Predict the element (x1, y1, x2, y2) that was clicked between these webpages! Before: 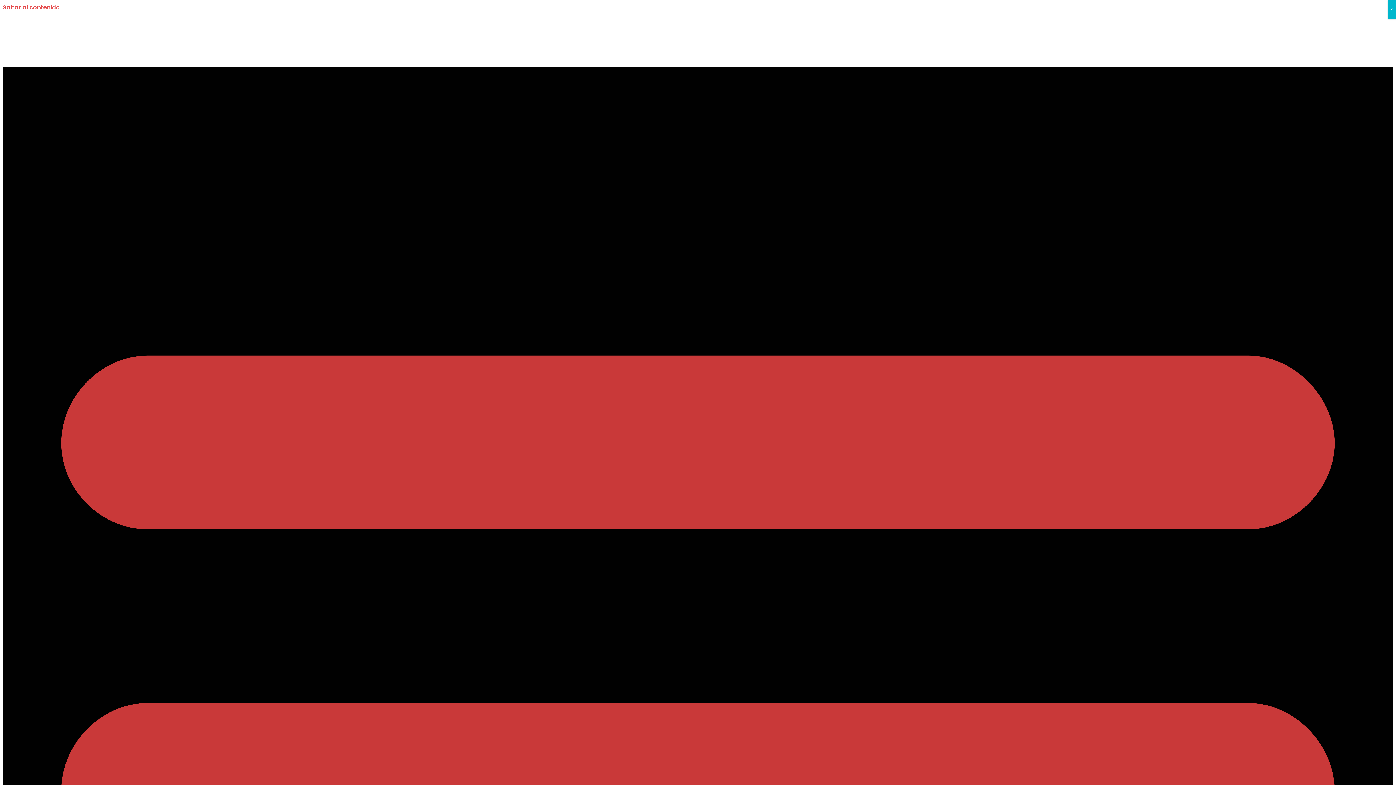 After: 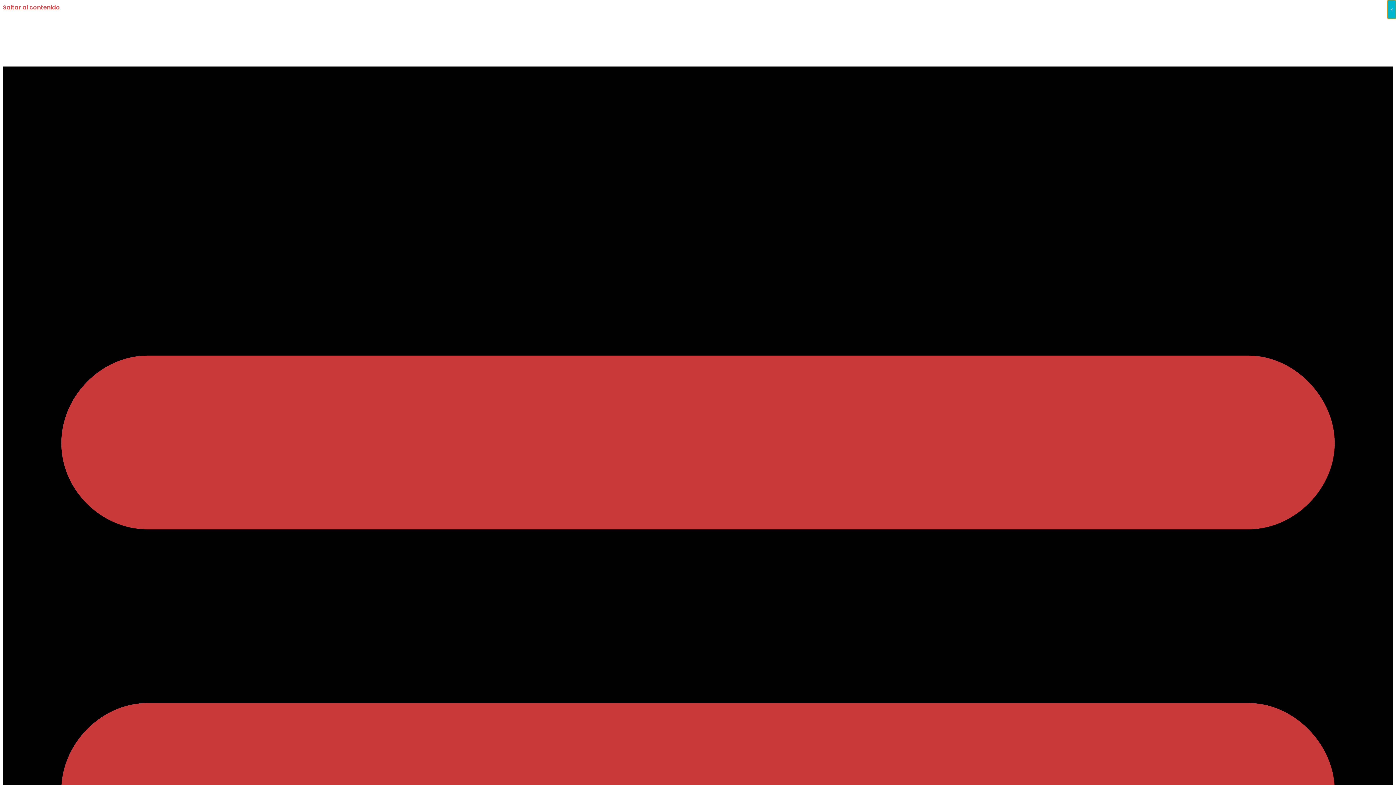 Action: bbox: (1388, 0, 1396, 18) label: Cerrar